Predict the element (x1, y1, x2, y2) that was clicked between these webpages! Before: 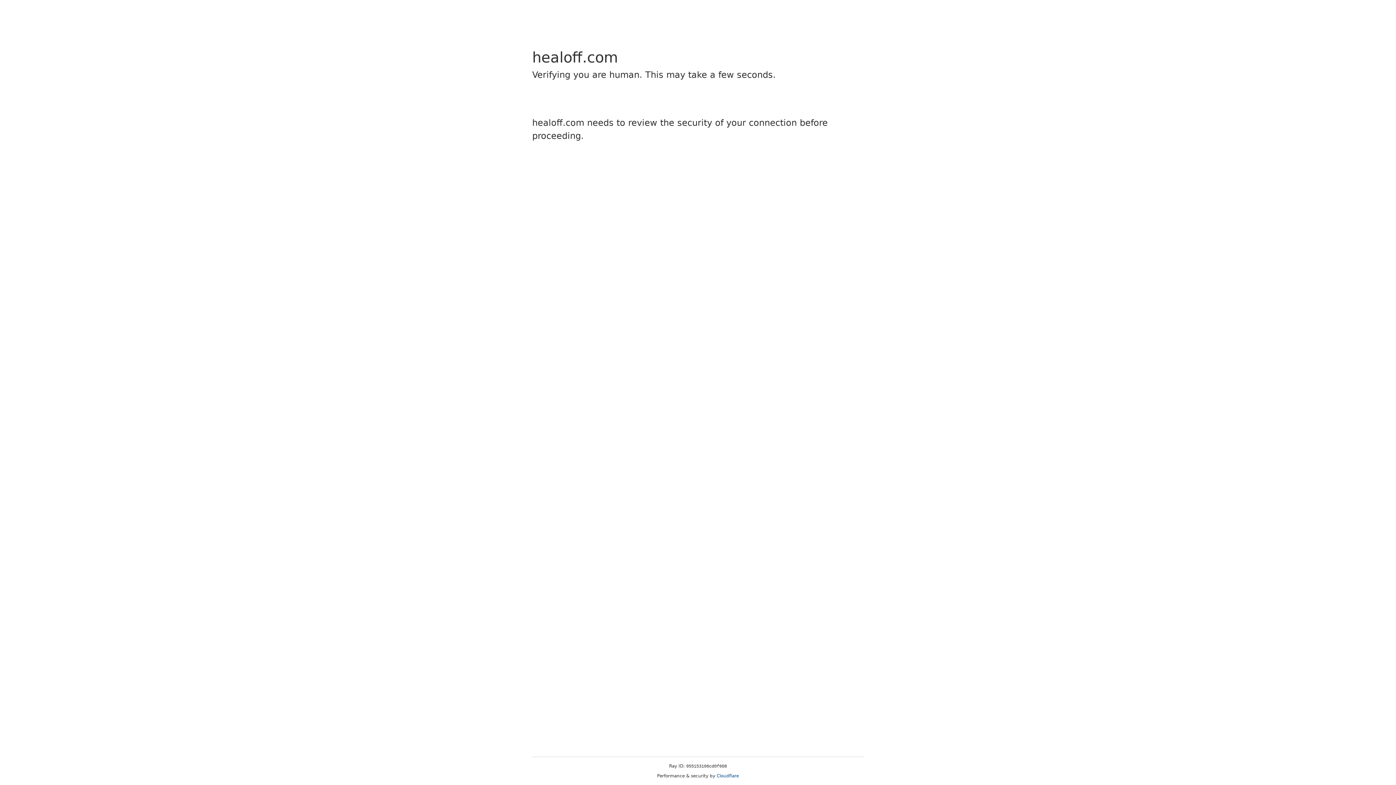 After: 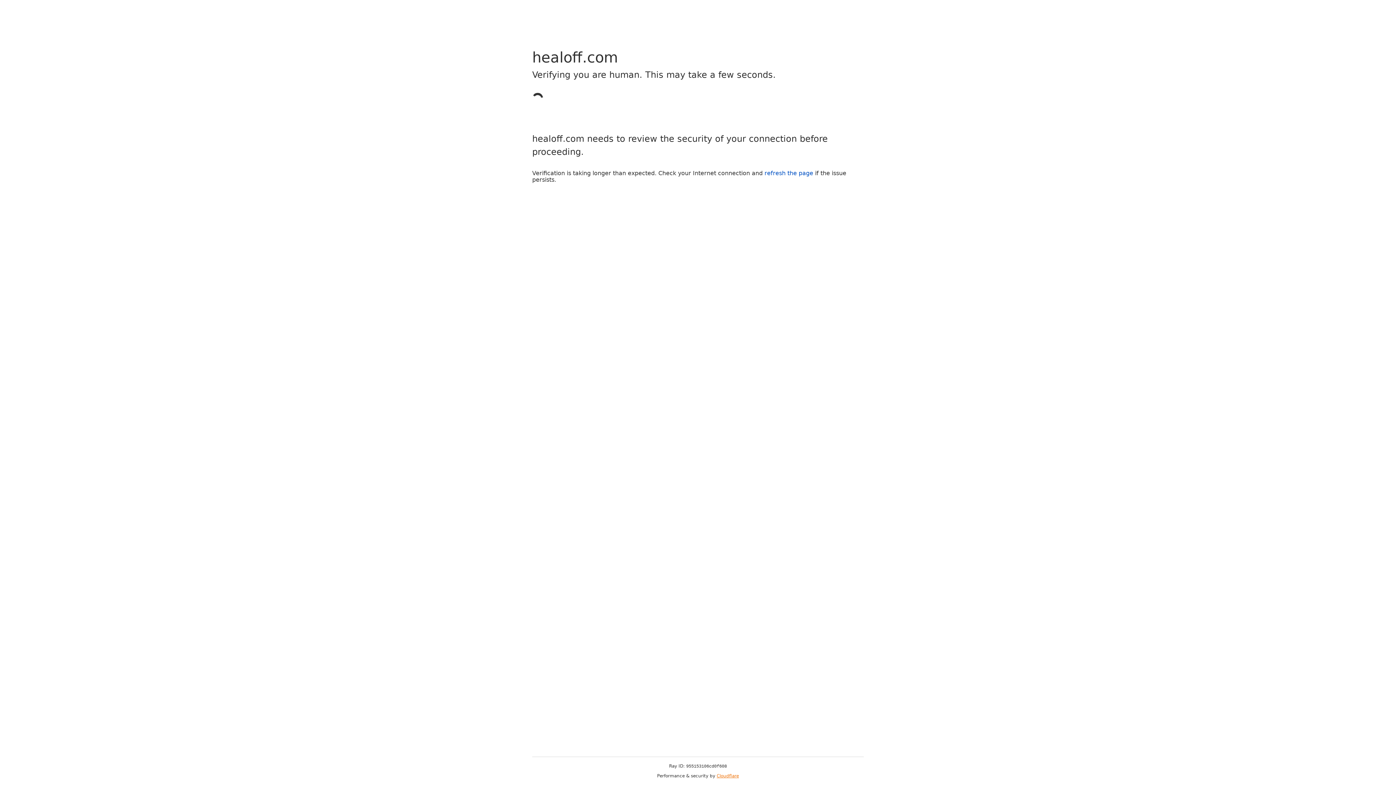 Action: bbox: (716, 773, 739, 778) label: Cloudflare